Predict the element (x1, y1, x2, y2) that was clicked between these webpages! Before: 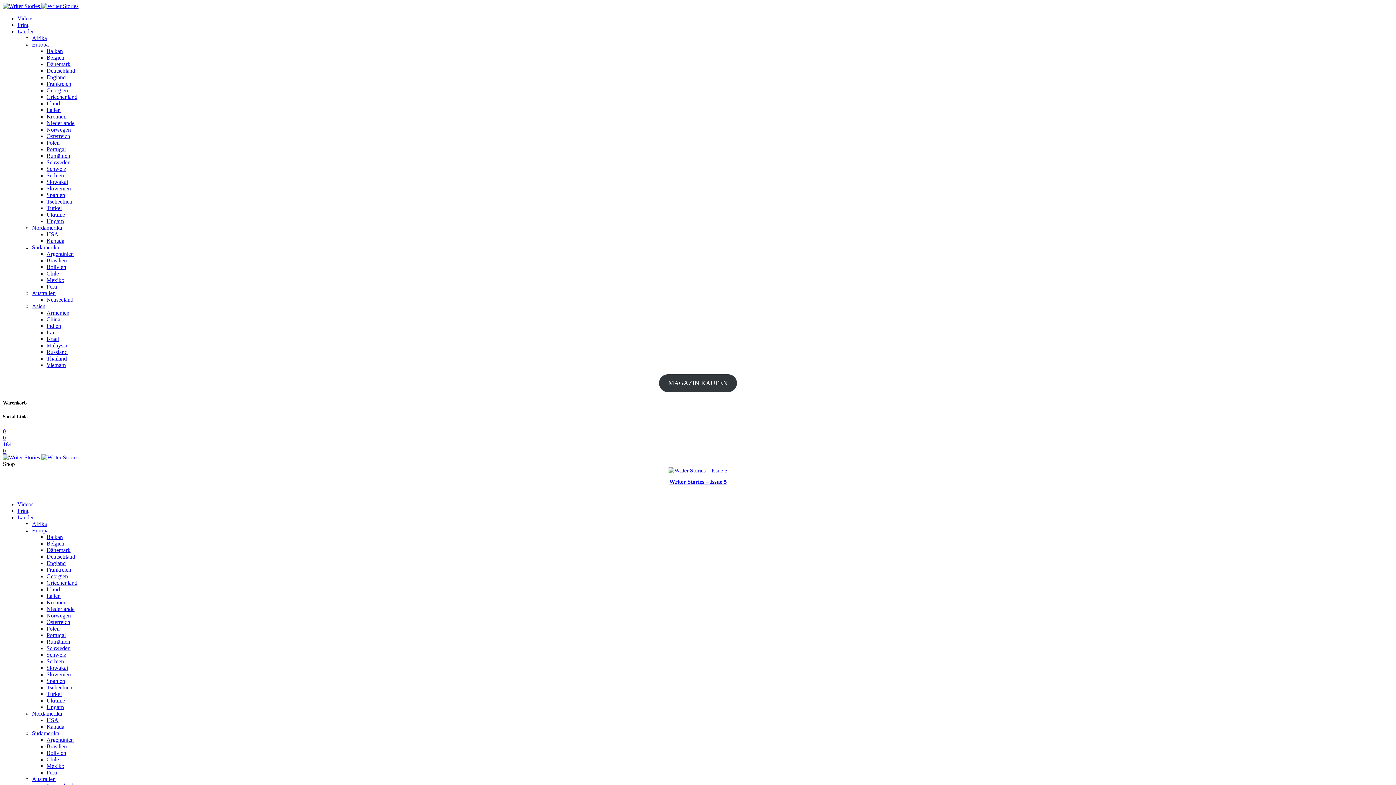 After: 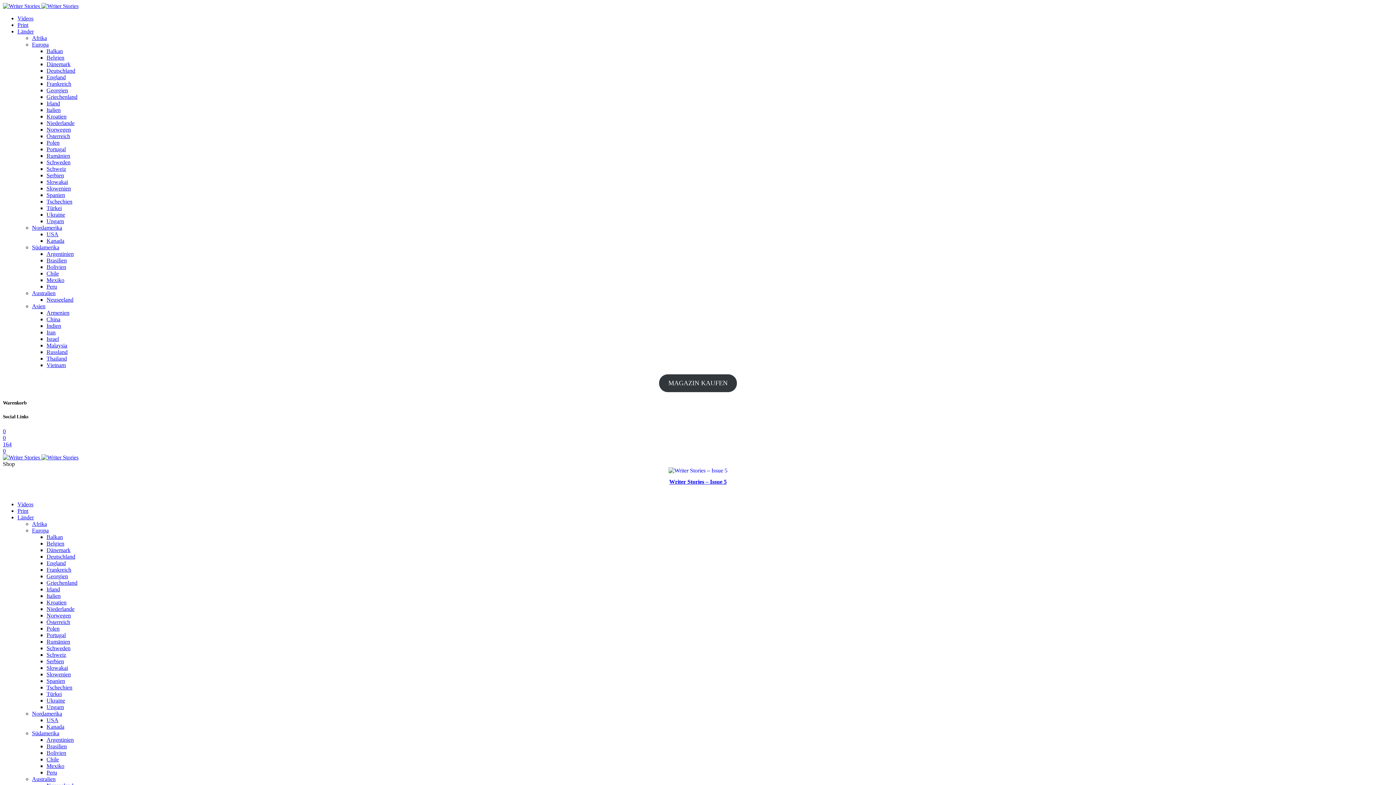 Action: label: Balkan bbox: (46, 534, 62, 540)